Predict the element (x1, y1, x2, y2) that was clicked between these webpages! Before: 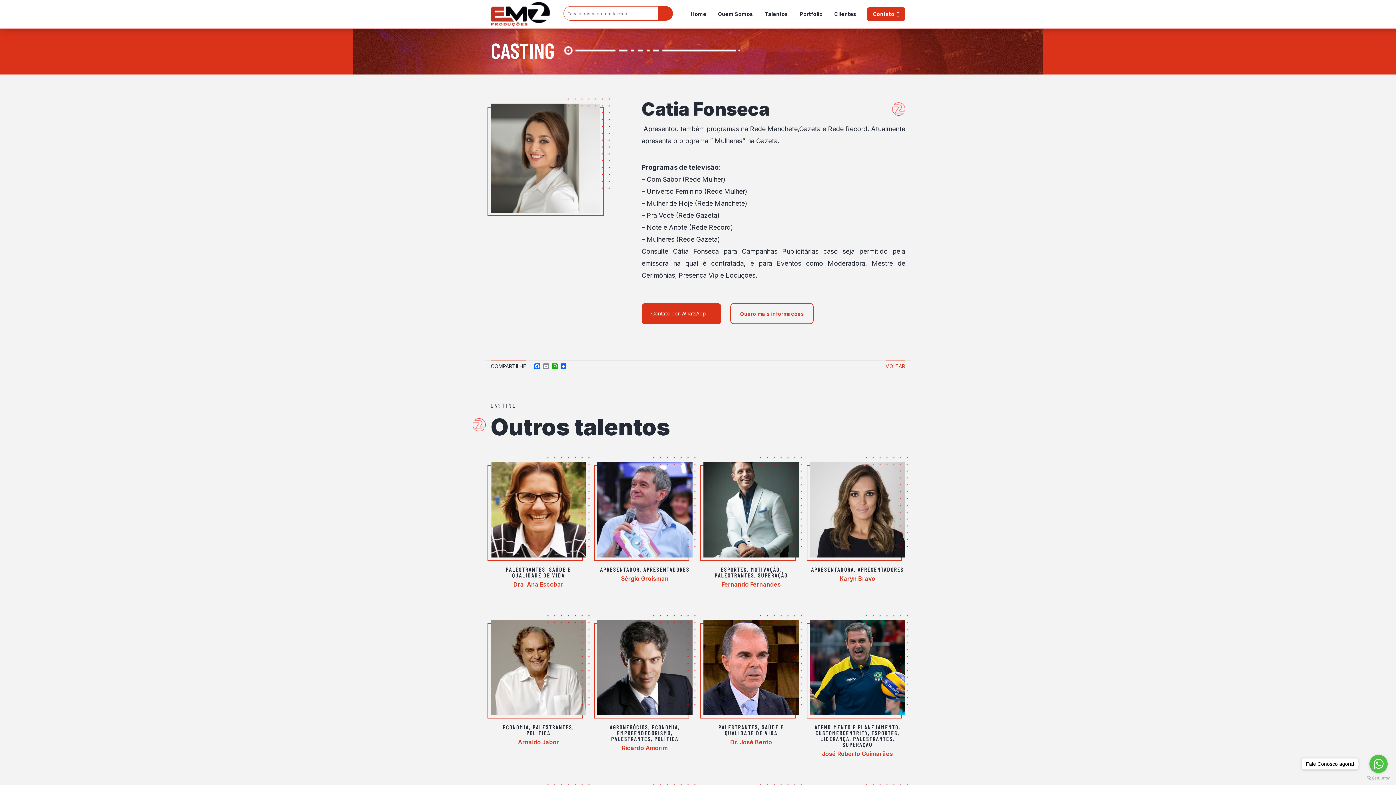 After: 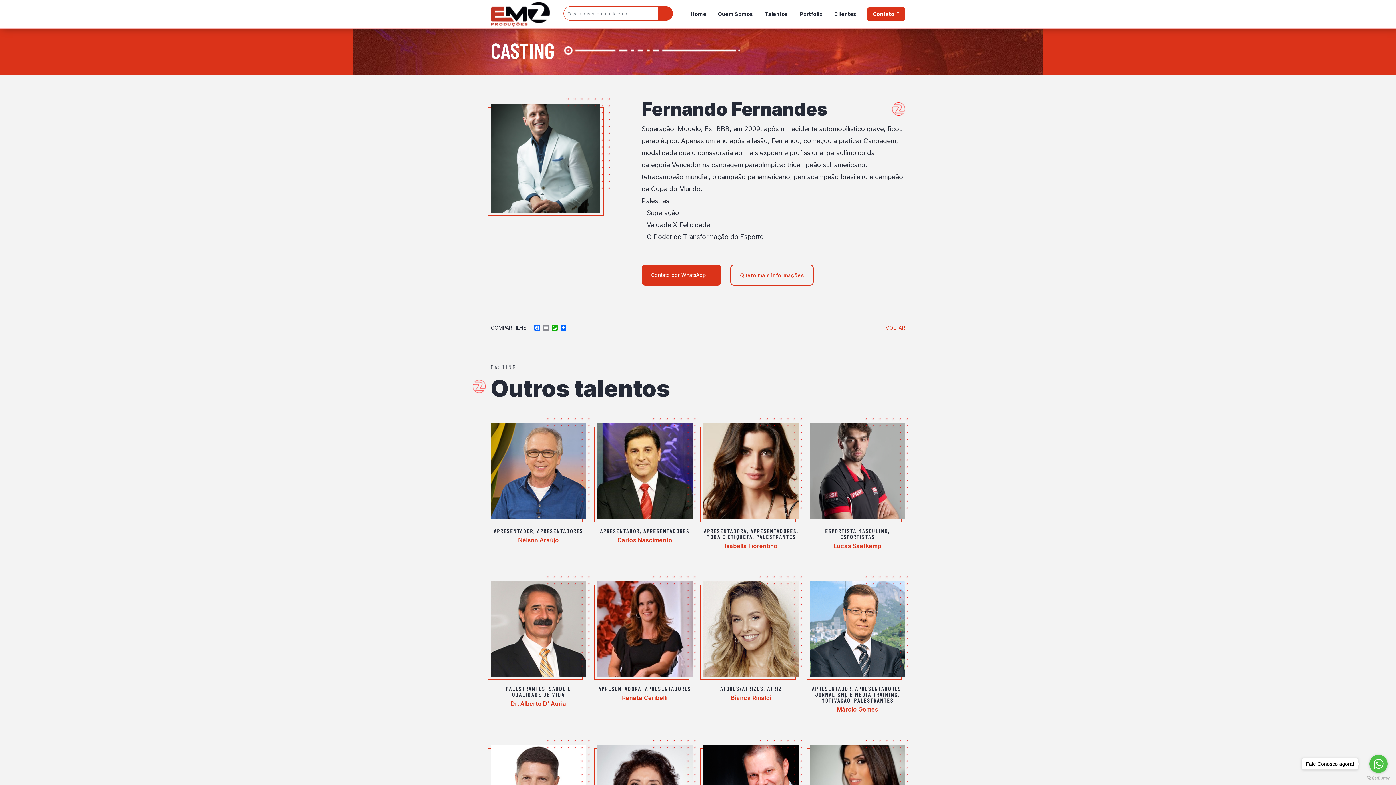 Action: label: Fernando Fernandes bbox: (721, 580, 781, 588)